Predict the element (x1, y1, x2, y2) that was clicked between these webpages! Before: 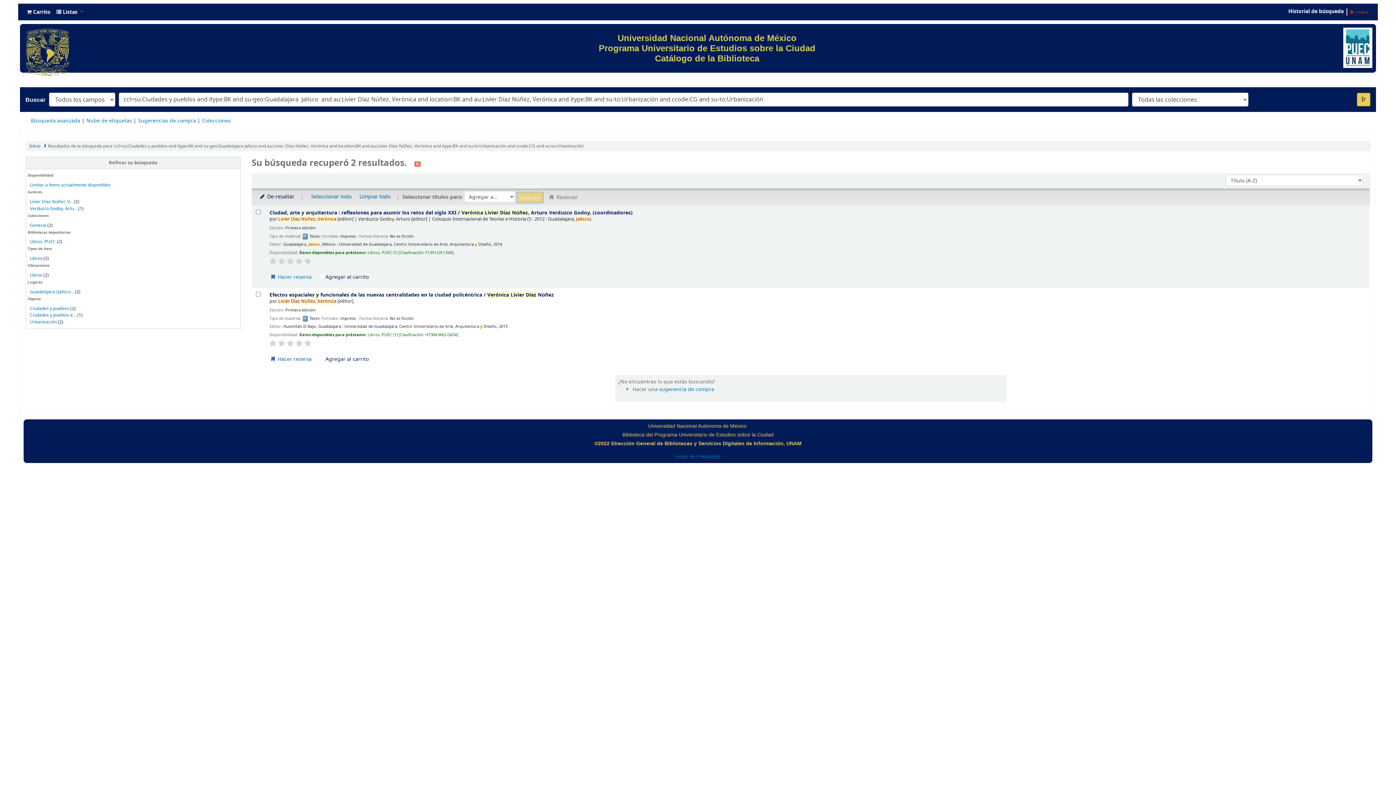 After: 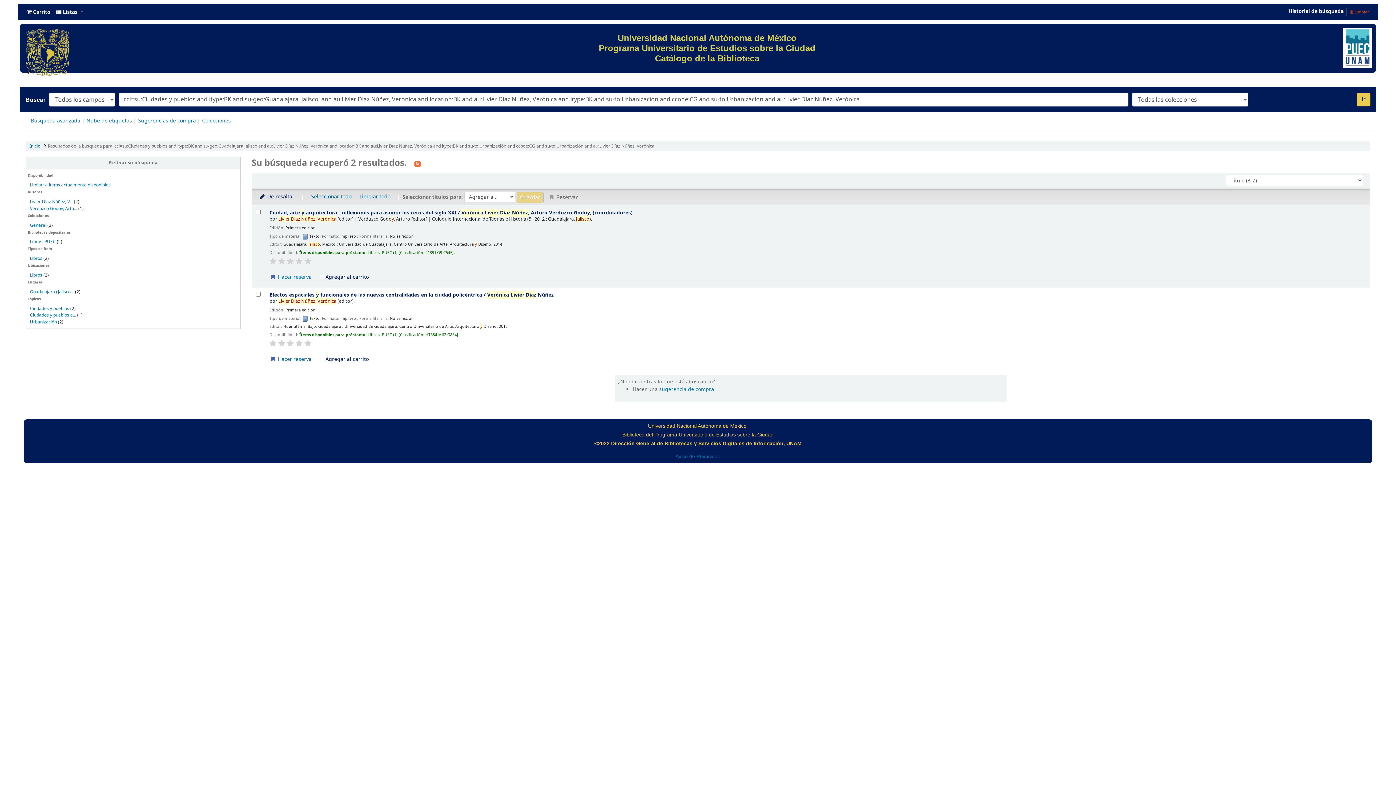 Action: bbox: (29, 198, 72, 205) label: Livier Díaz Núñez, V...